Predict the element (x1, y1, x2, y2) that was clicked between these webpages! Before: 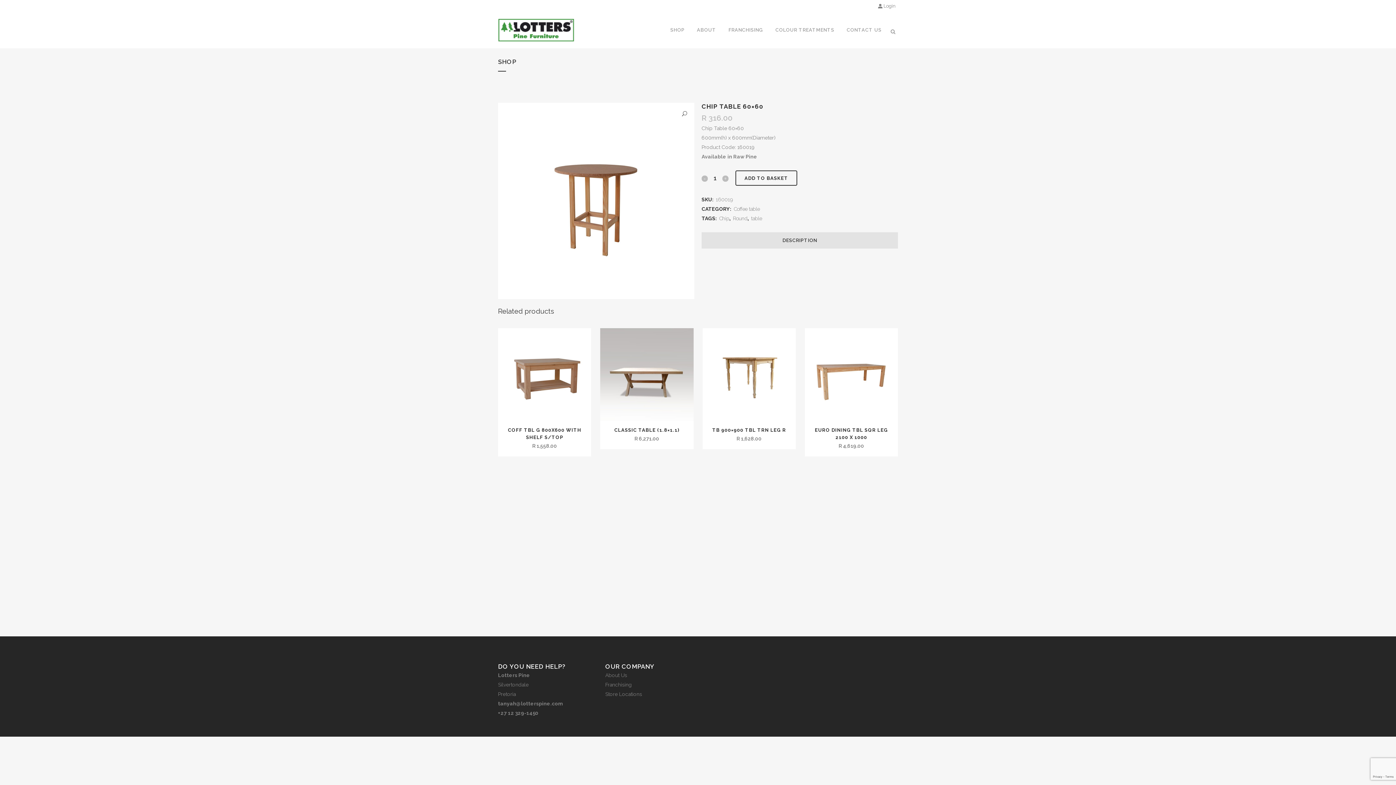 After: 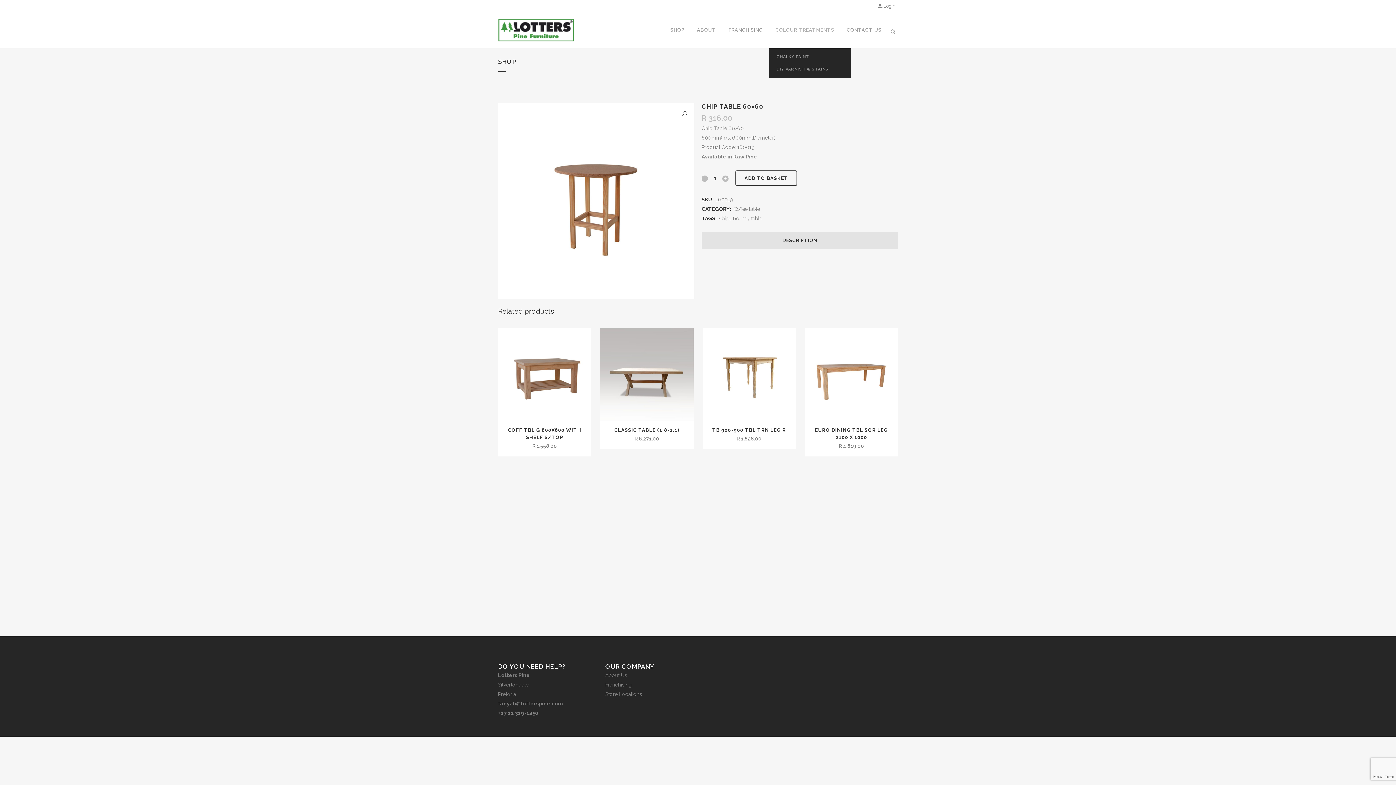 Action: bbox: (769, 12, 840, 48) label: COLOUR TREATMENTS